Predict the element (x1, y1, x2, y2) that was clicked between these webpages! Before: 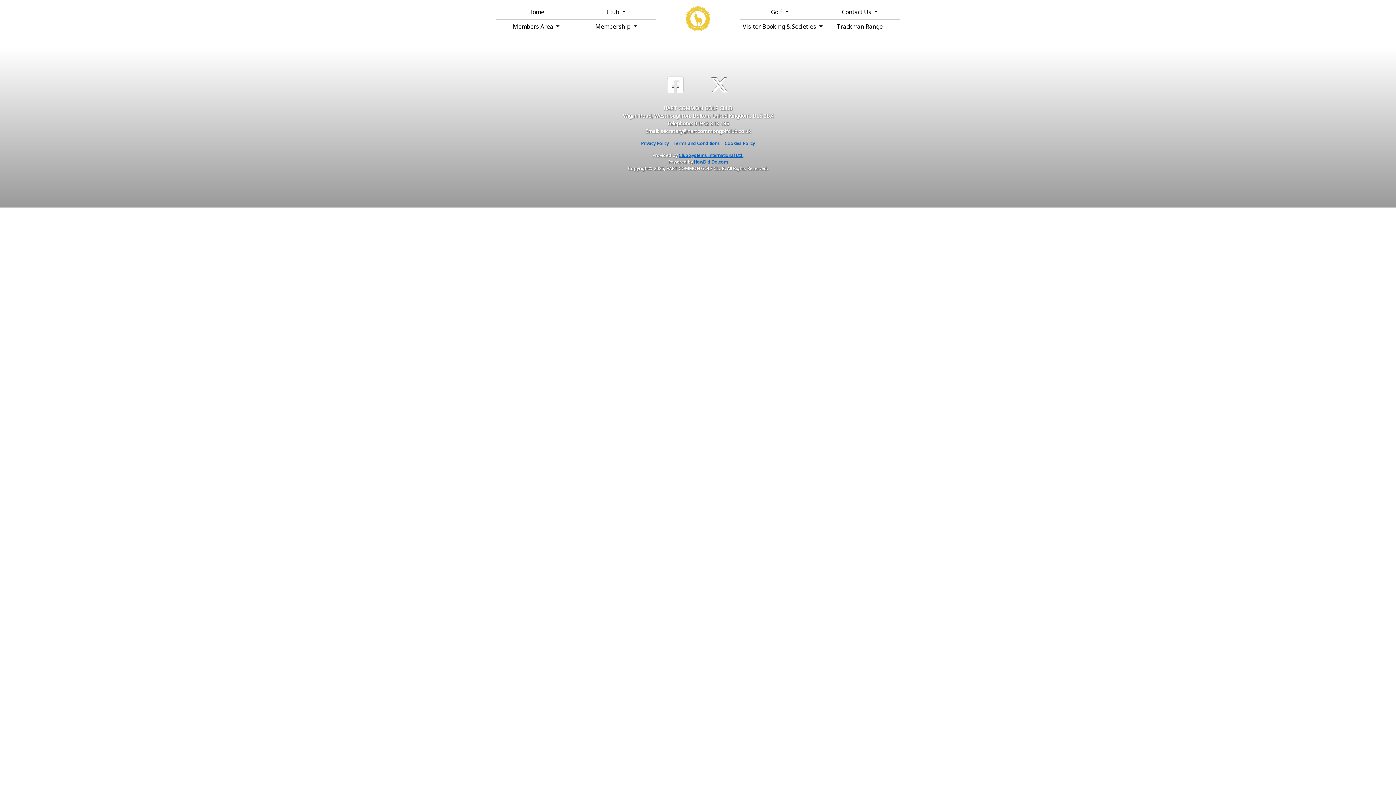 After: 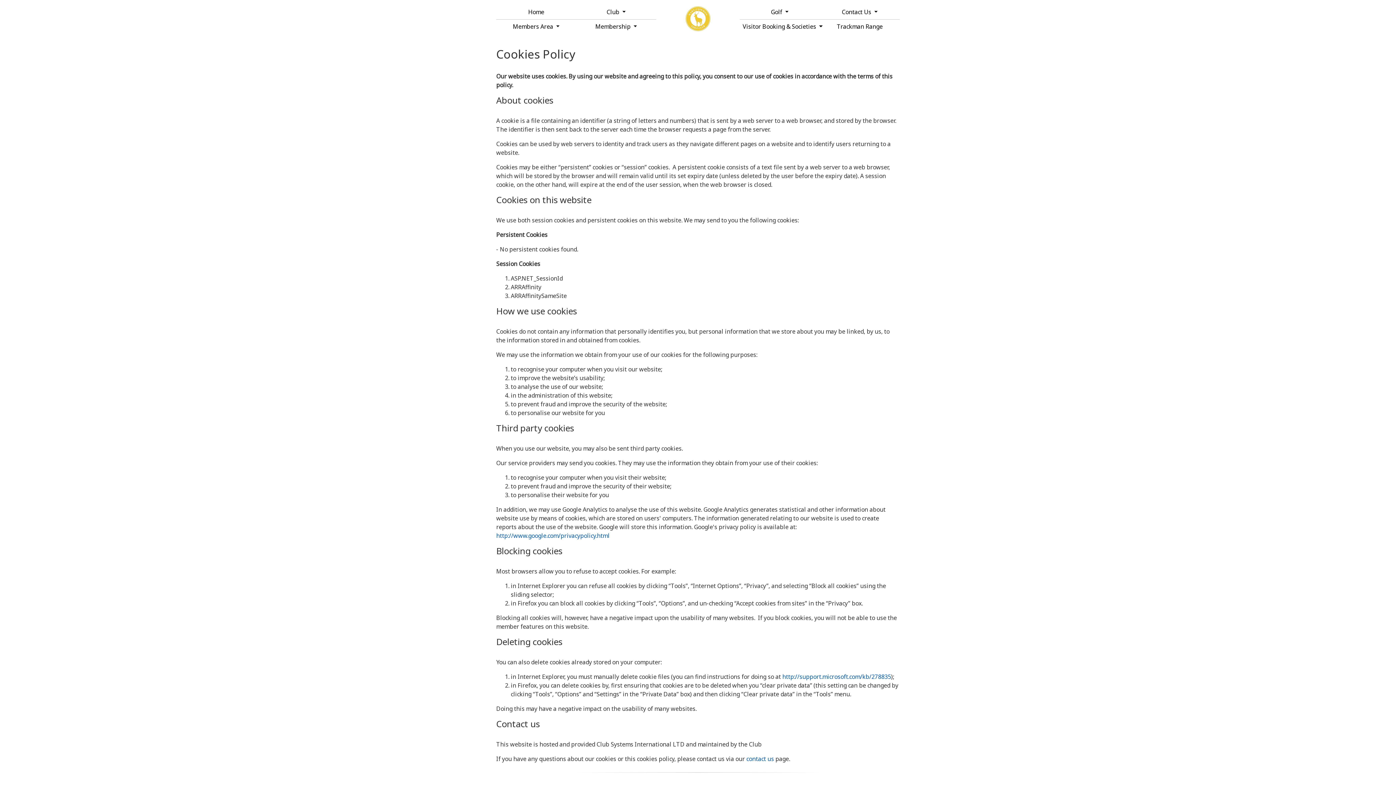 Action: label: Cookies Policy bbox: (724, 140, 755, 146)